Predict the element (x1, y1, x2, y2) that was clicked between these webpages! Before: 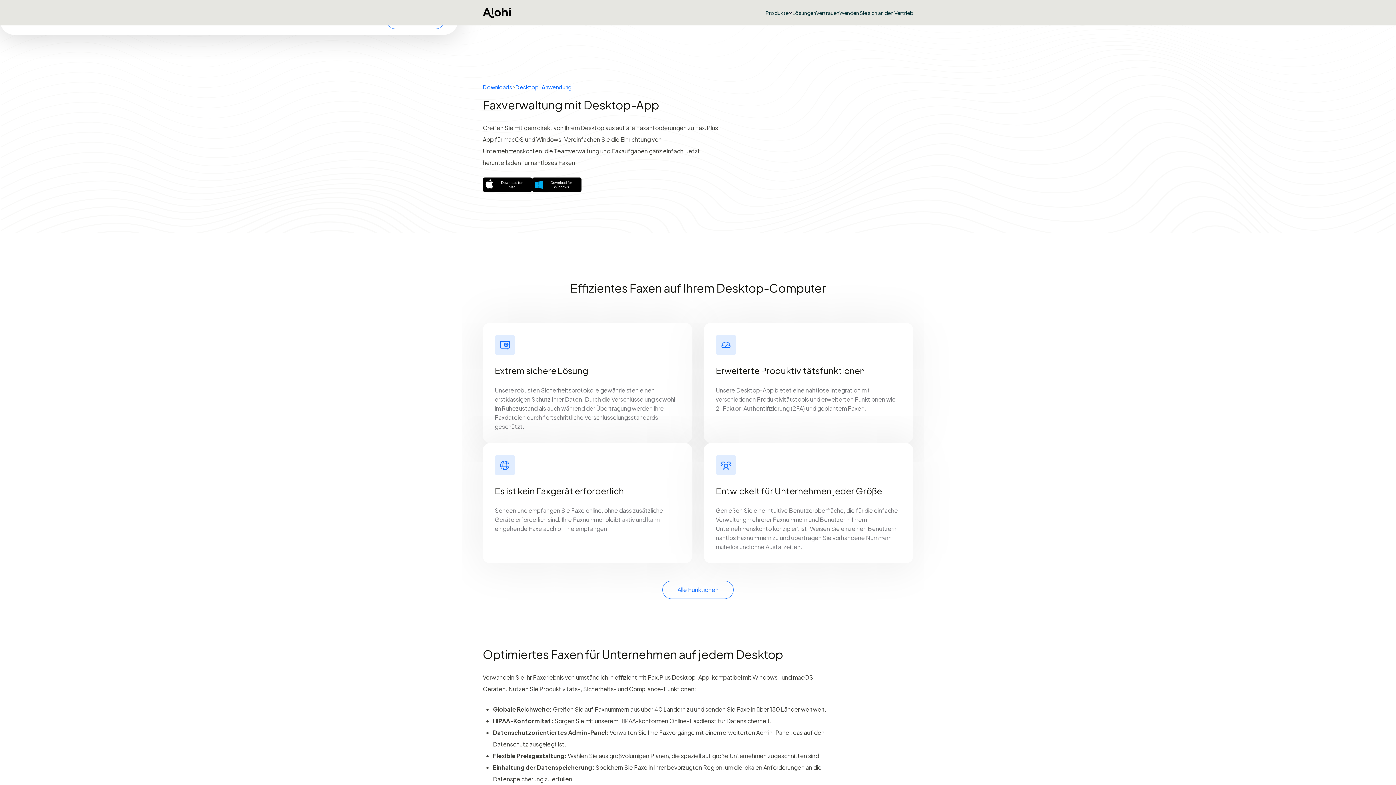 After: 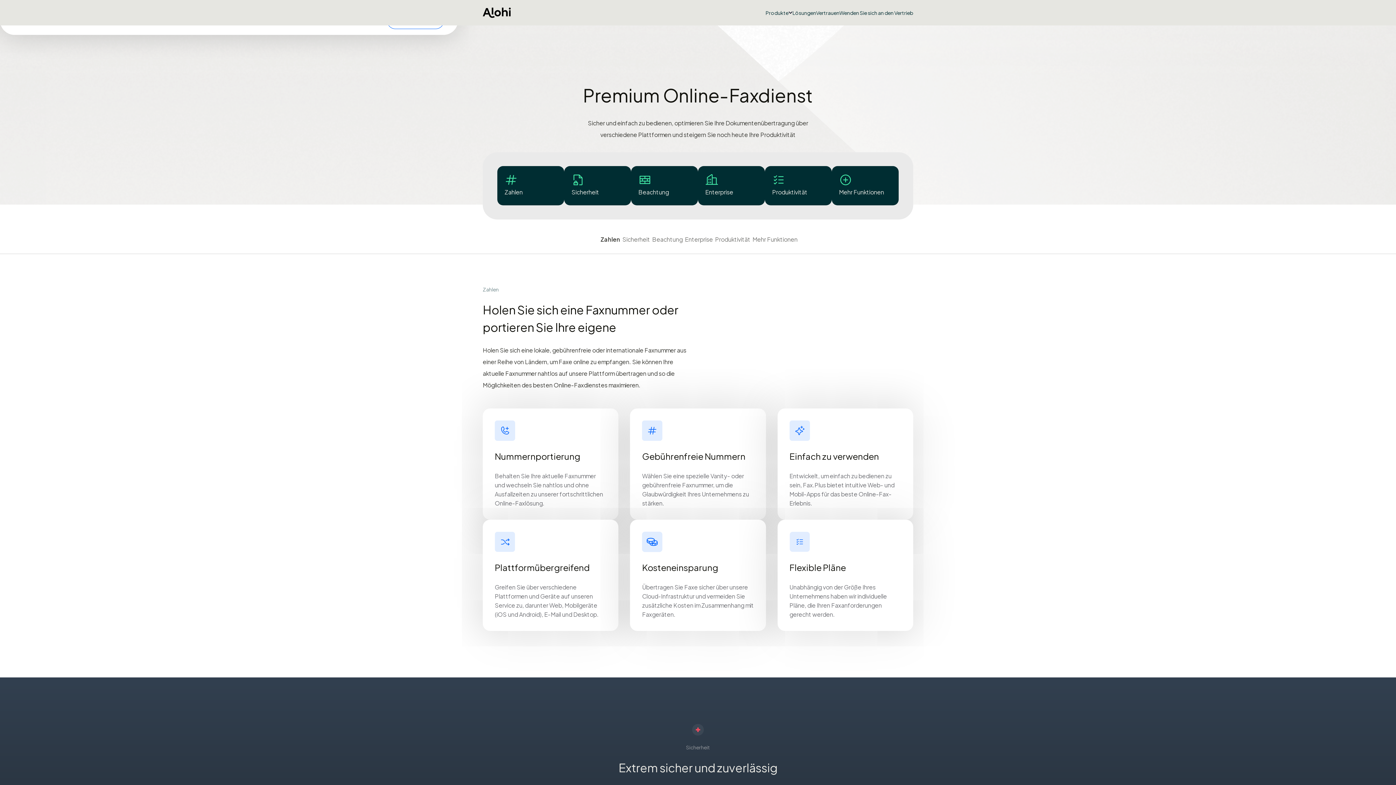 Action: bbox: (662, 581, 733, 599) label: Alle Funktionen